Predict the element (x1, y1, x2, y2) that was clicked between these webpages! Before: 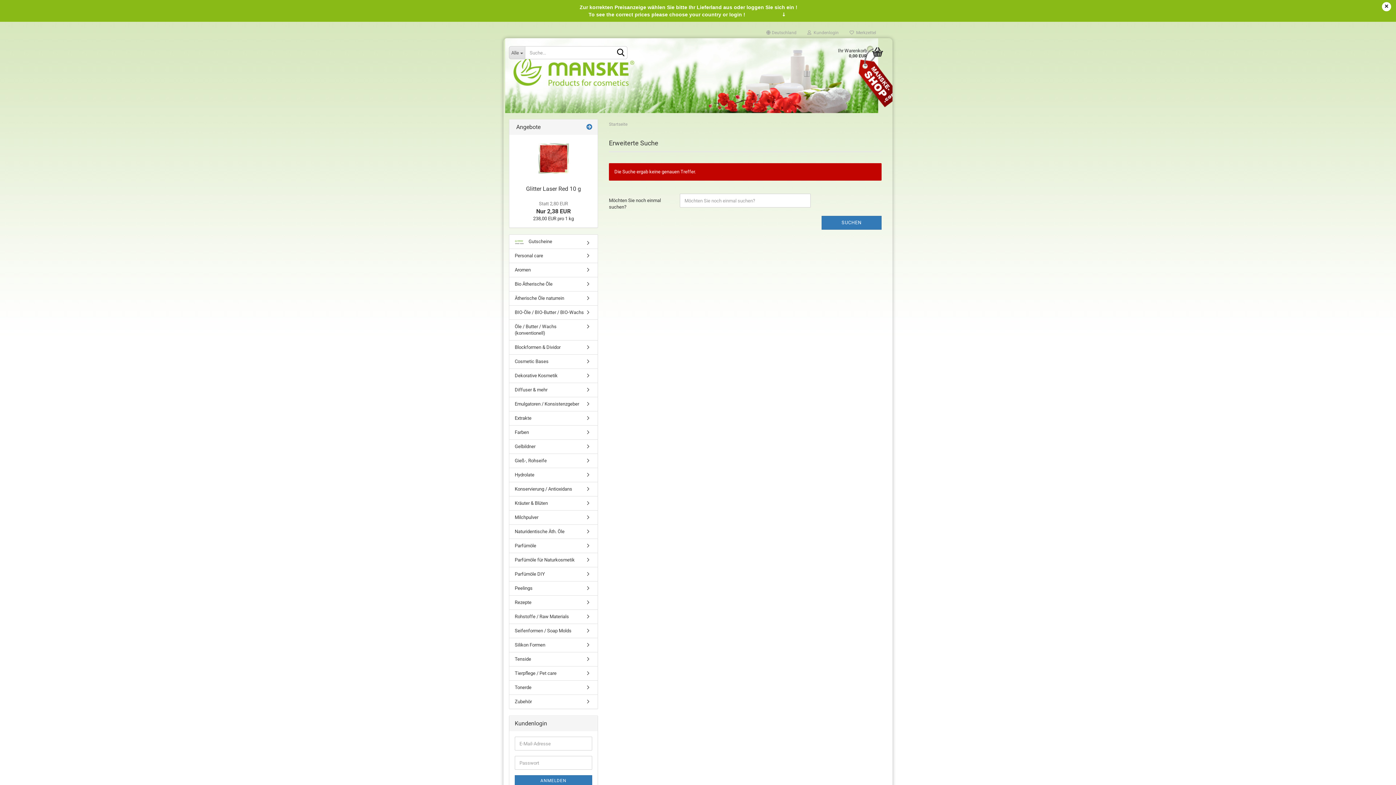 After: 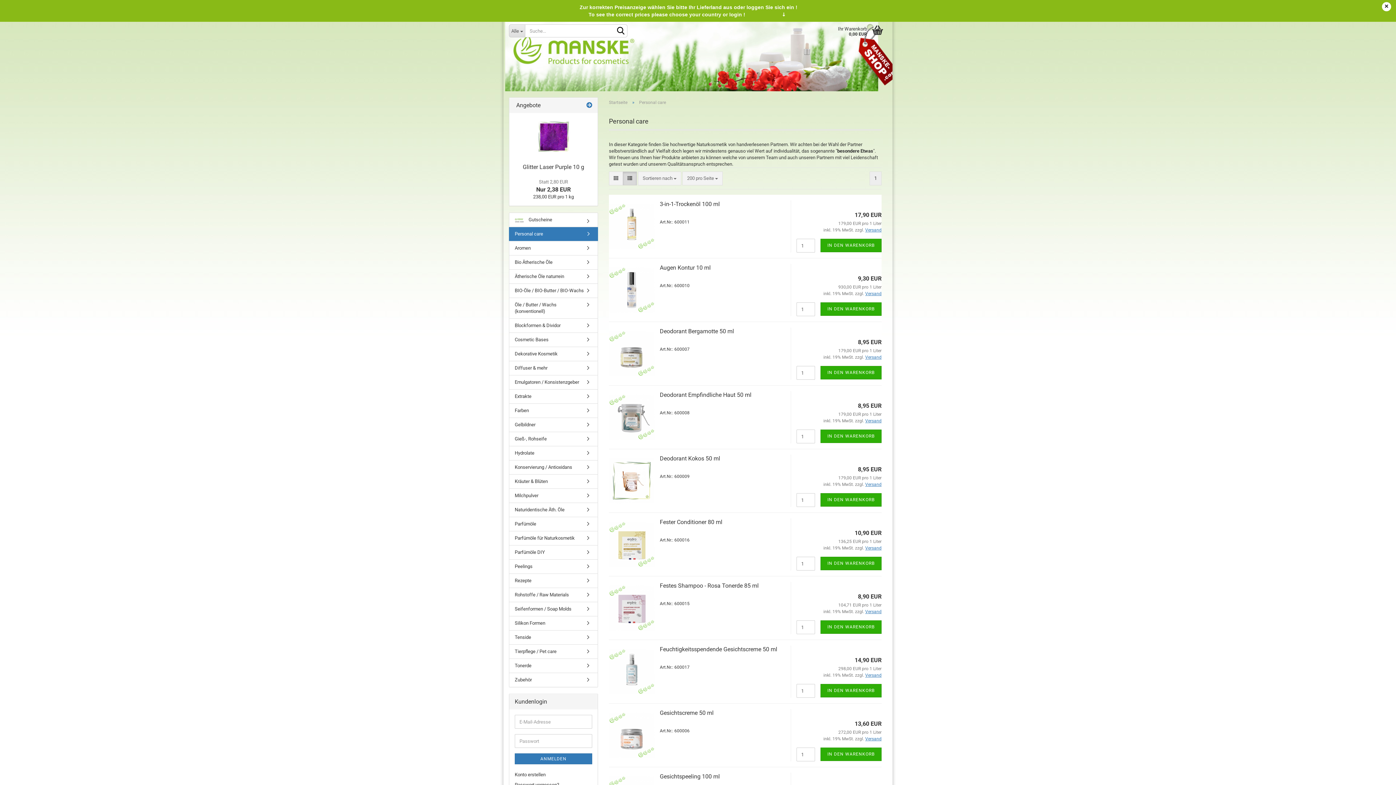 Action: bbox: (509, 249, 597, 262) label: Personal care